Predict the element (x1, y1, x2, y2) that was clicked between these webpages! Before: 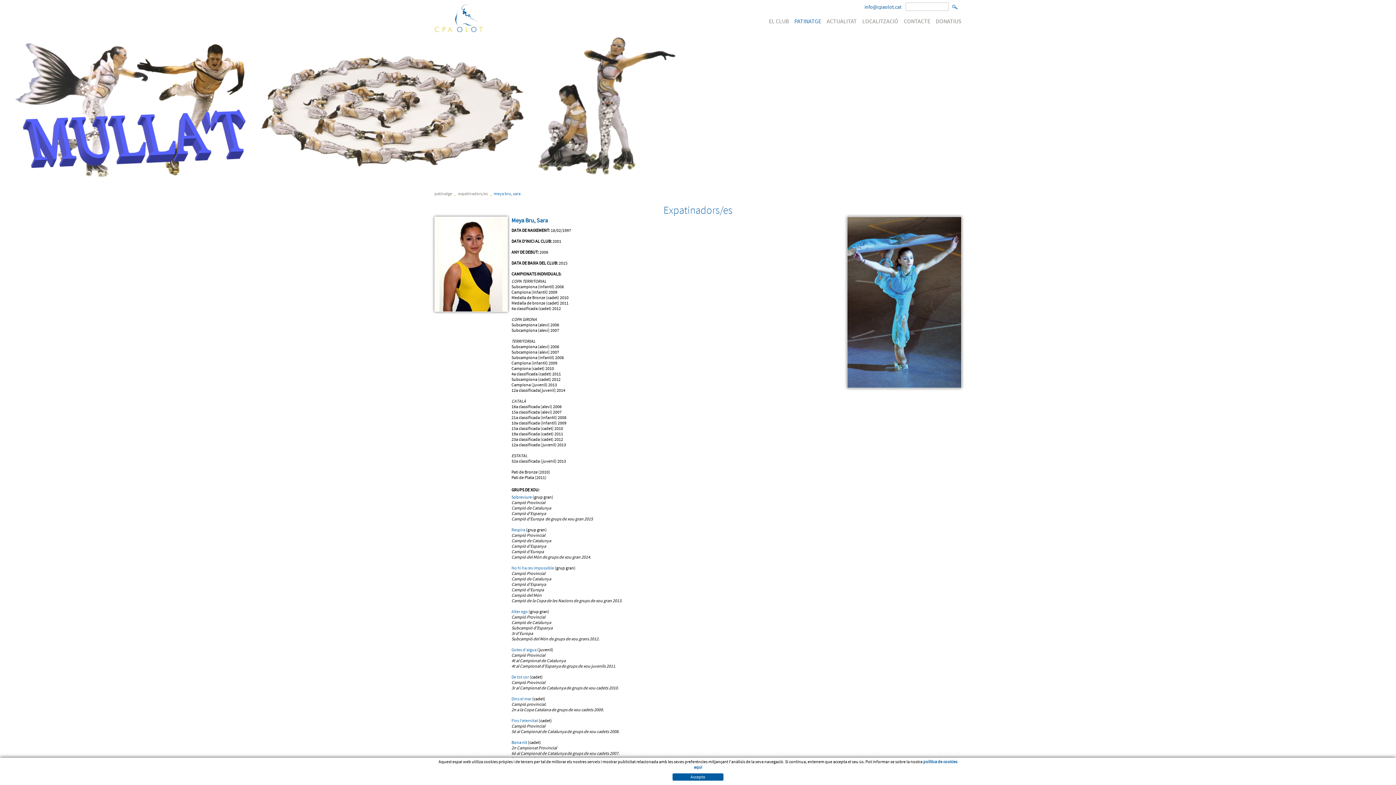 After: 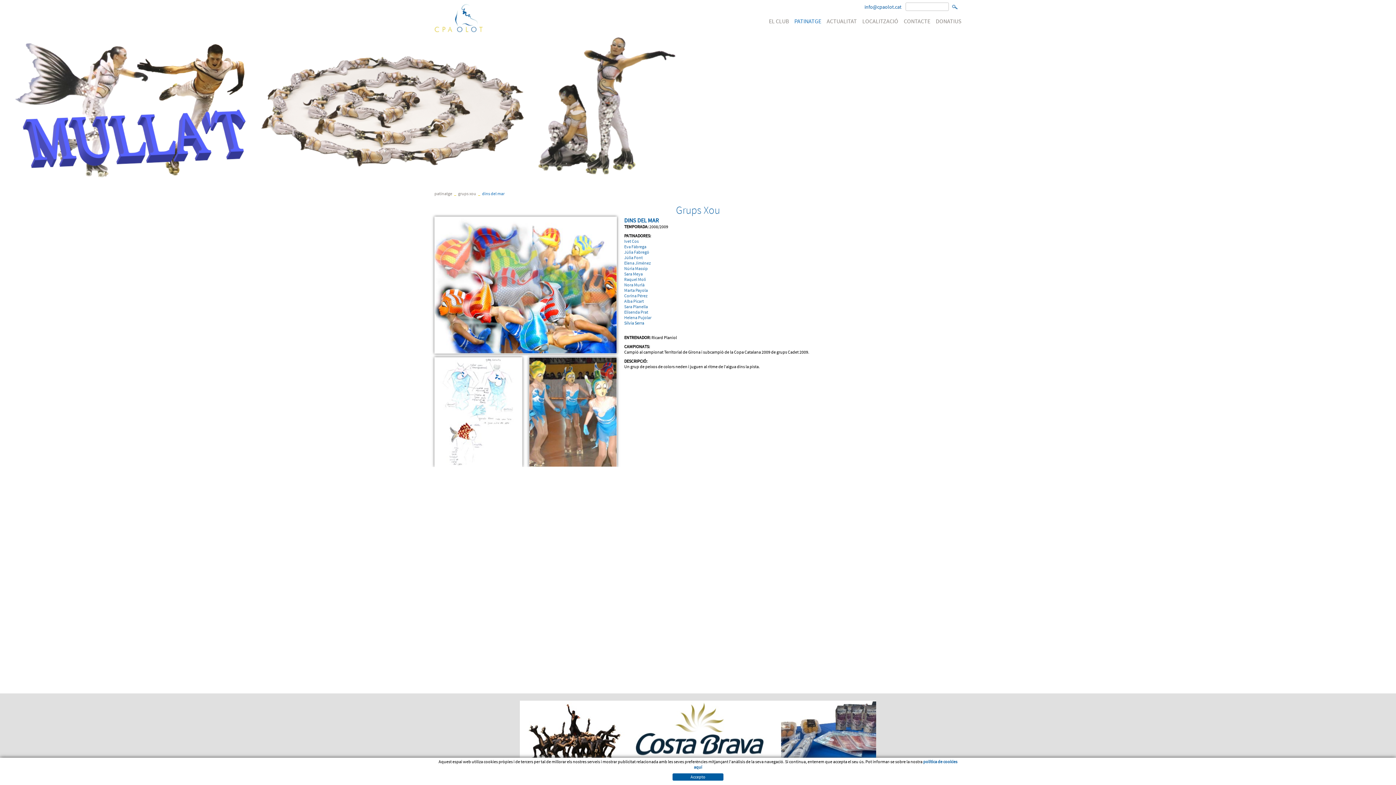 Action: label: Dins el mar bbox: (511, 696, 531, 701)